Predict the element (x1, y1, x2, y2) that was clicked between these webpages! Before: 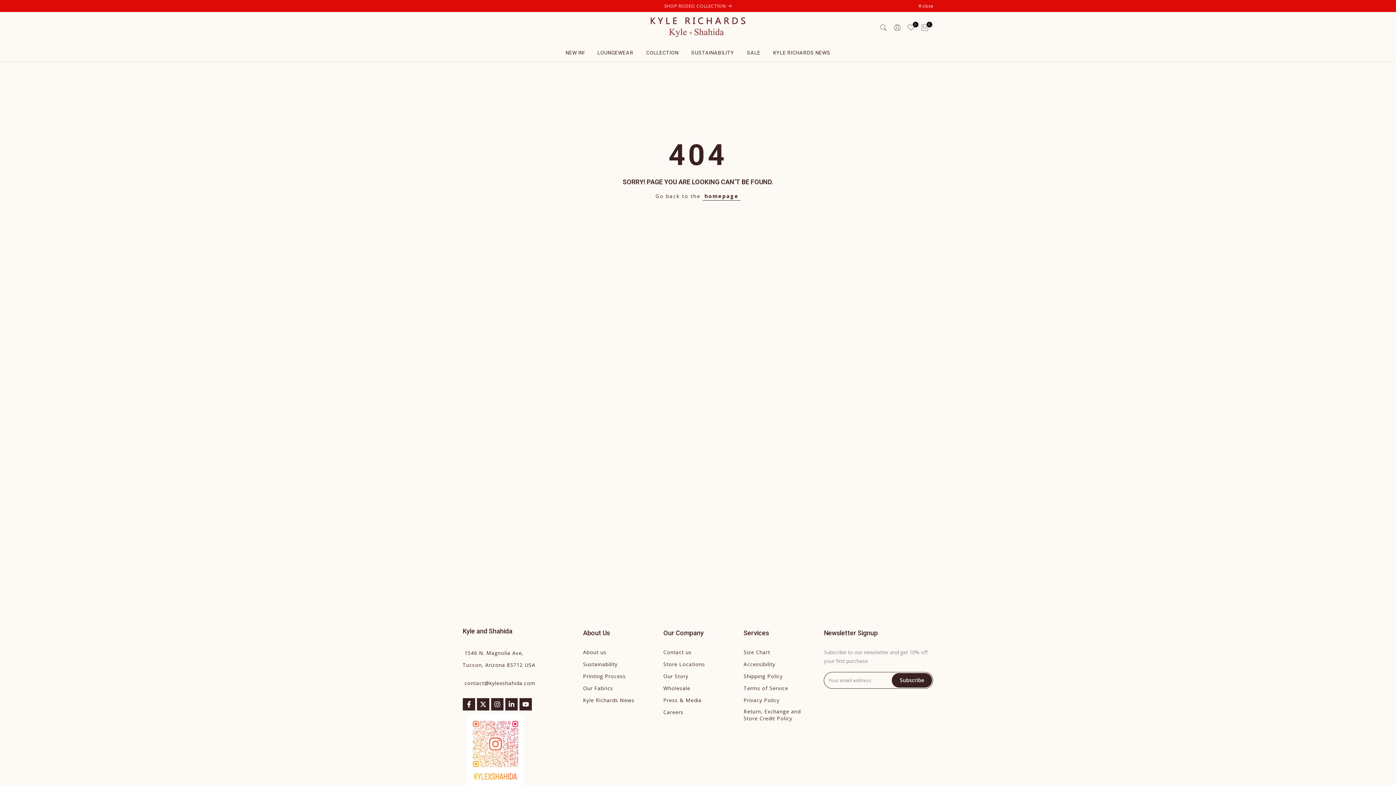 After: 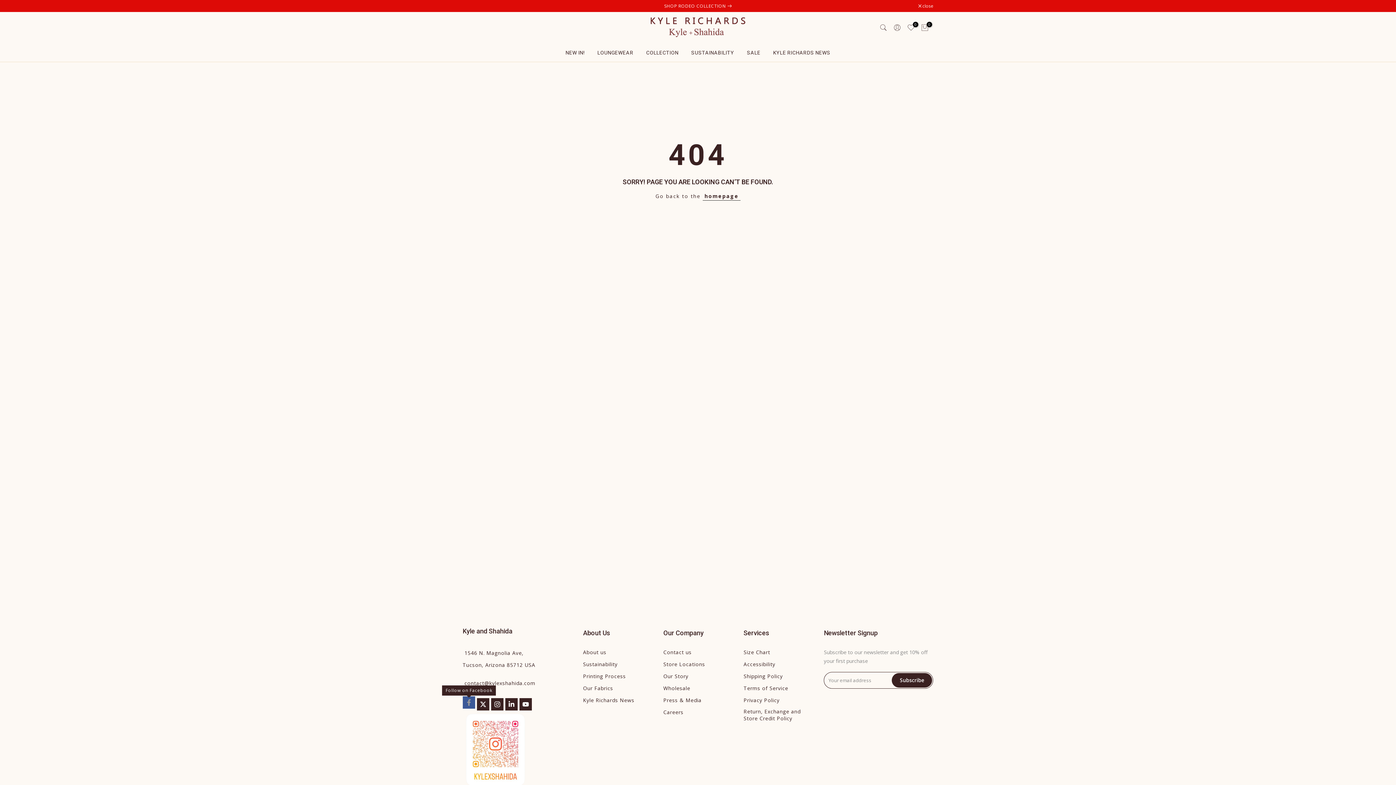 Action: bbox: (462, 698, 475, 710)